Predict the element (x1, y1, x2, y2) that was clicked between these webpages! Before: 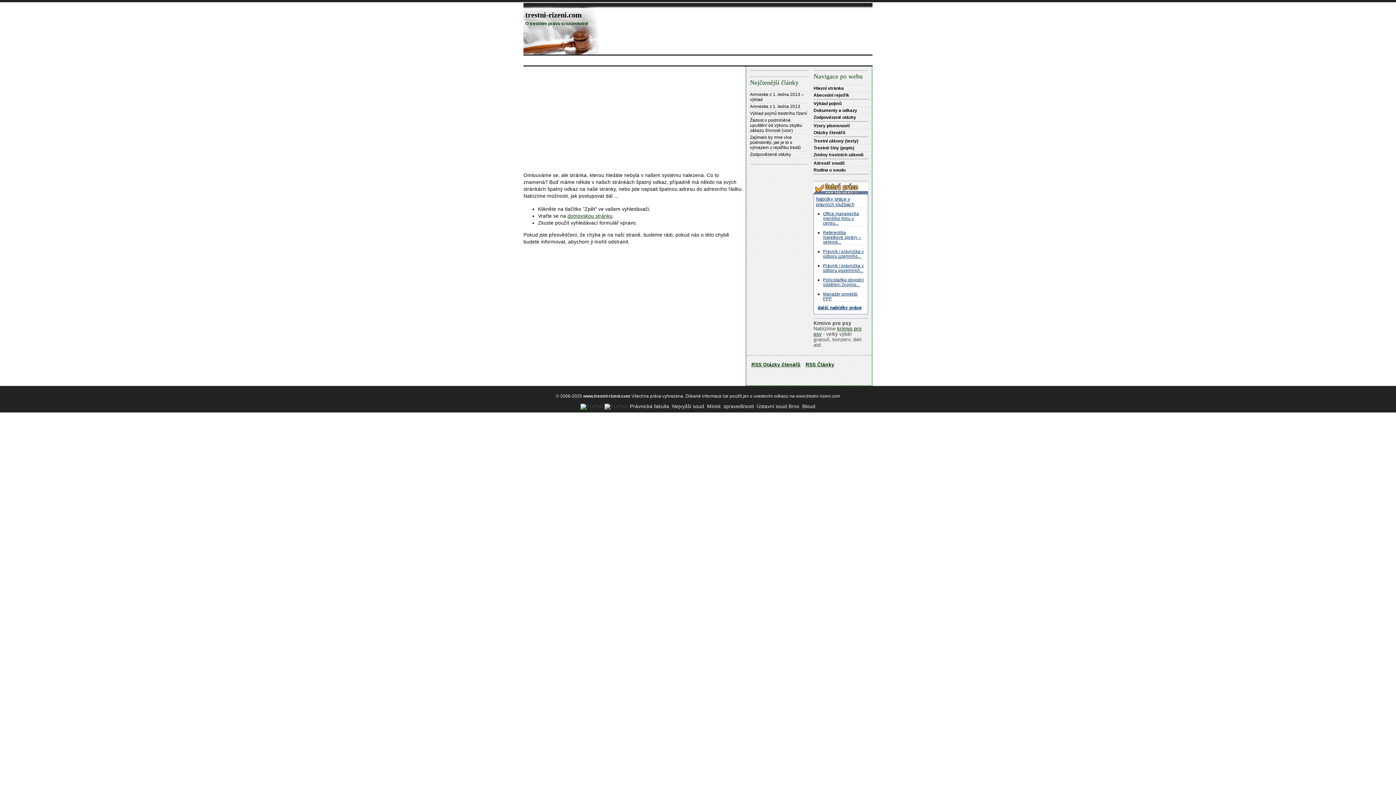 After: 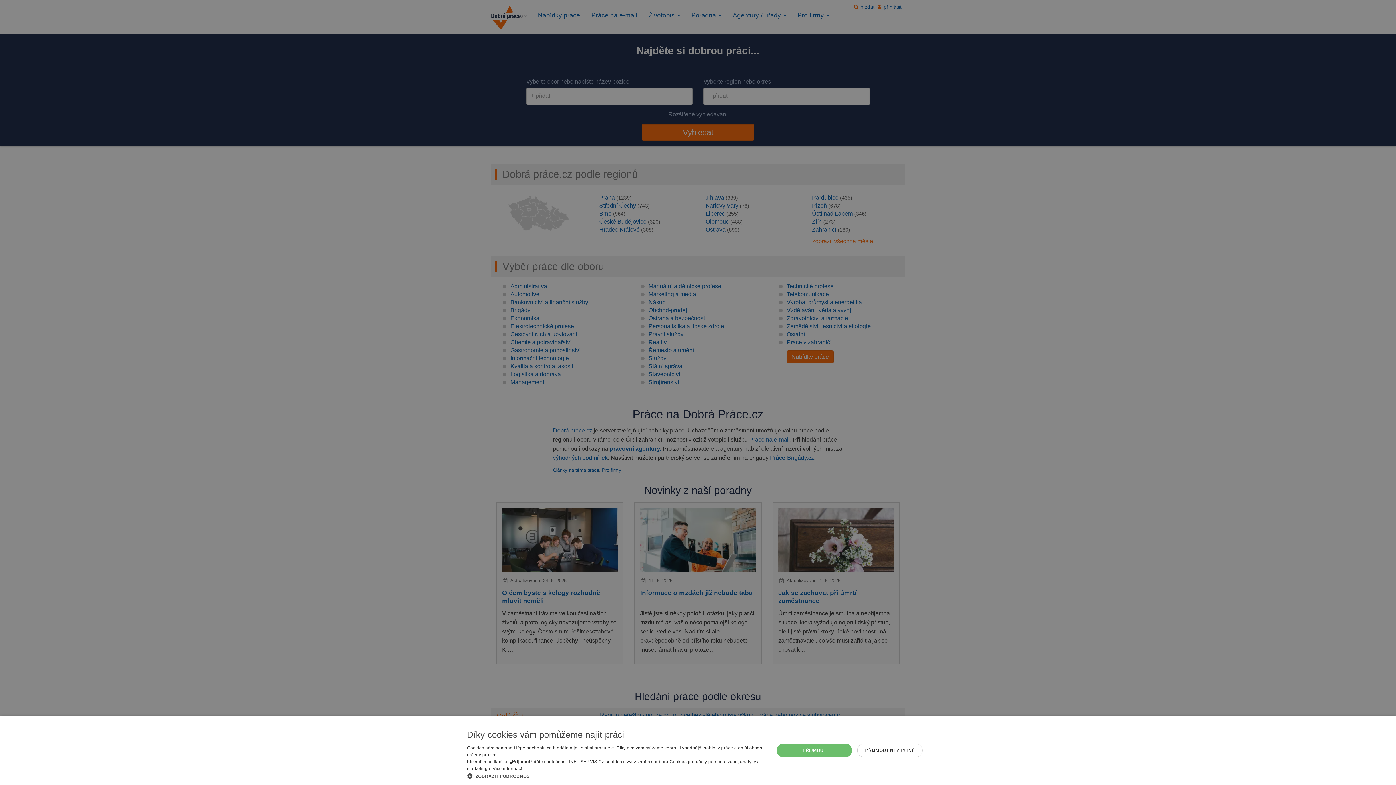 Action: bbox: (817, 305, 861, 310) label: další nabídky práce